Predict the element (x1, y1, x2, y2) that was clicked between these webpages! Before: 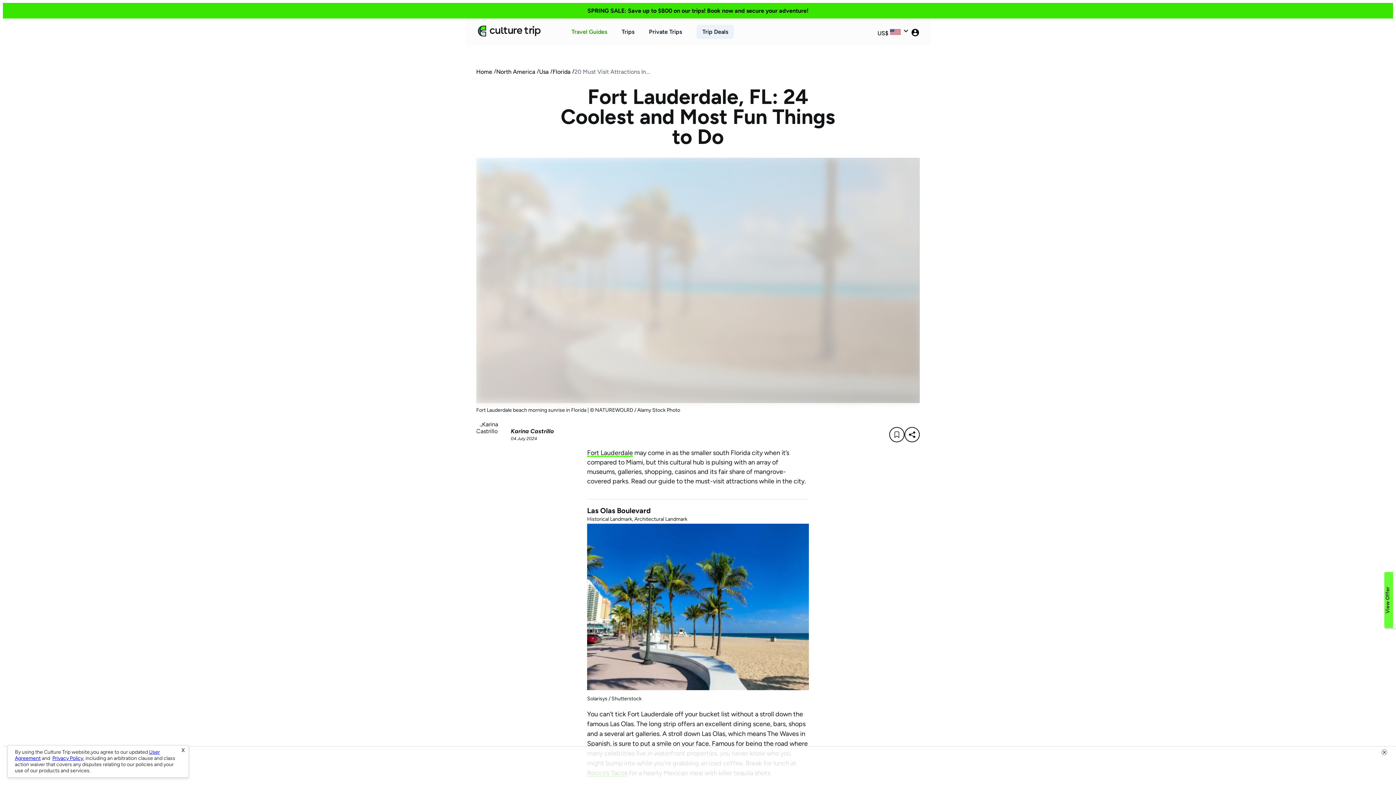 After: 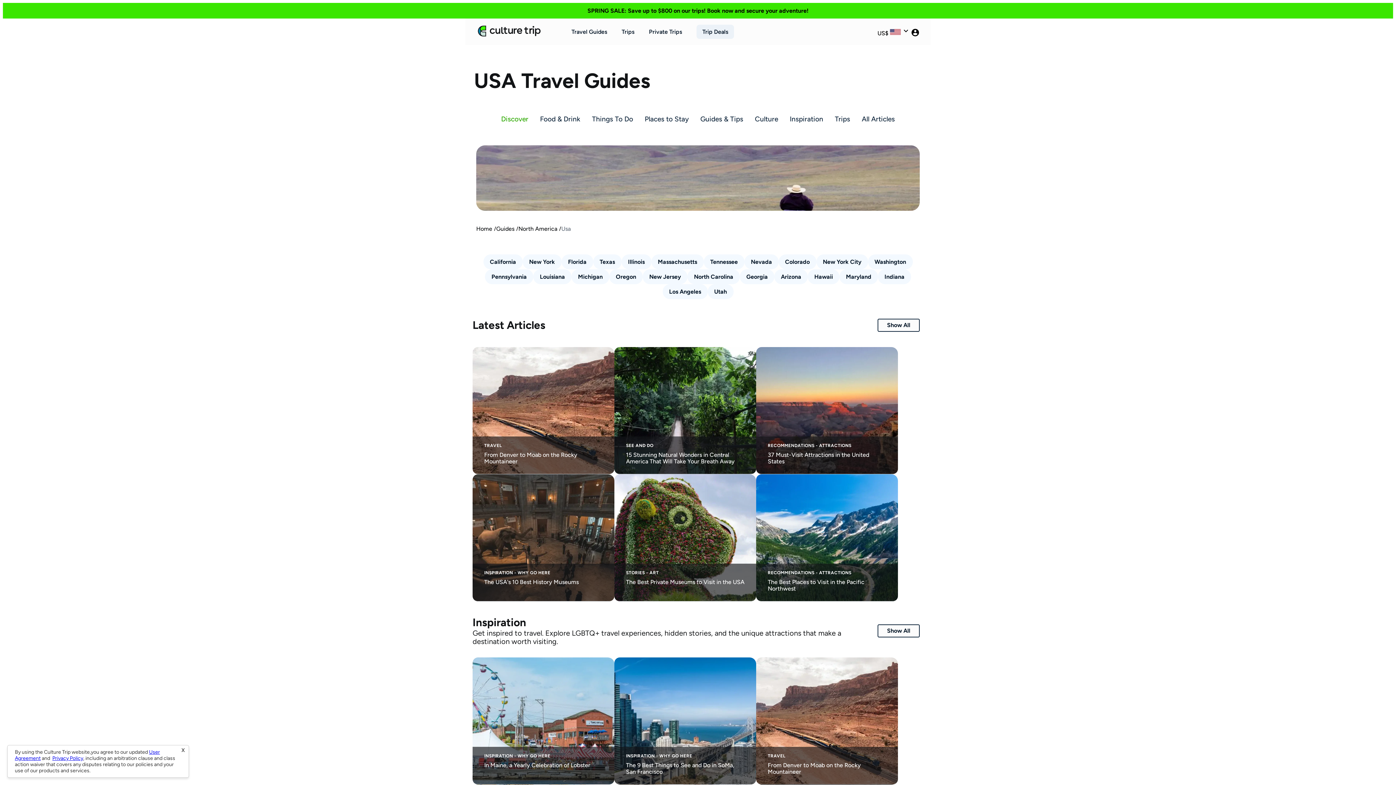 Action: label: Usa bbox: (539, 68, 548, 75)